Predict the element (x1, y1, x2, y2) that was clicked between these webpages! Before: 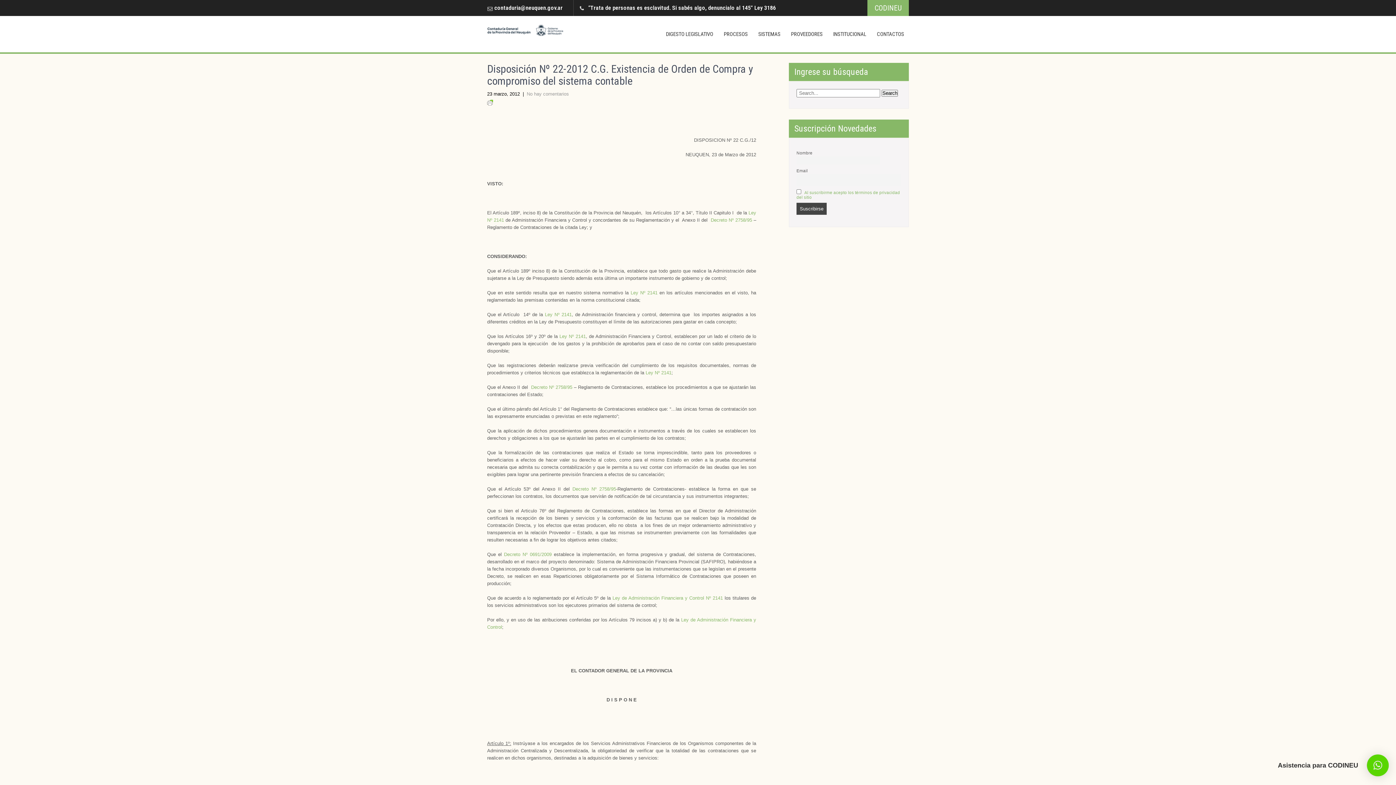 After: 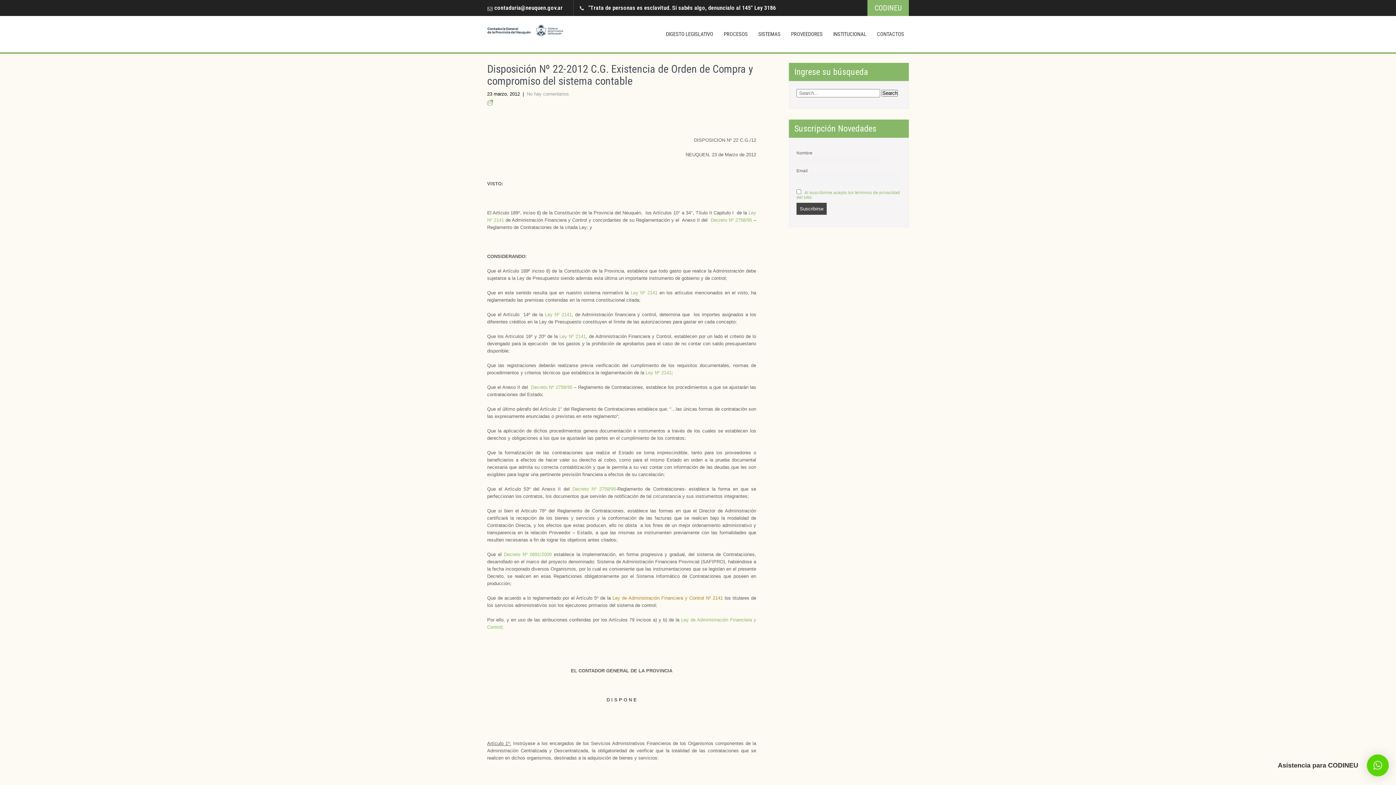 Action: bbox: (612, 595, 723, 601) label: Ley de Administración Financiera y Control Nº 2141